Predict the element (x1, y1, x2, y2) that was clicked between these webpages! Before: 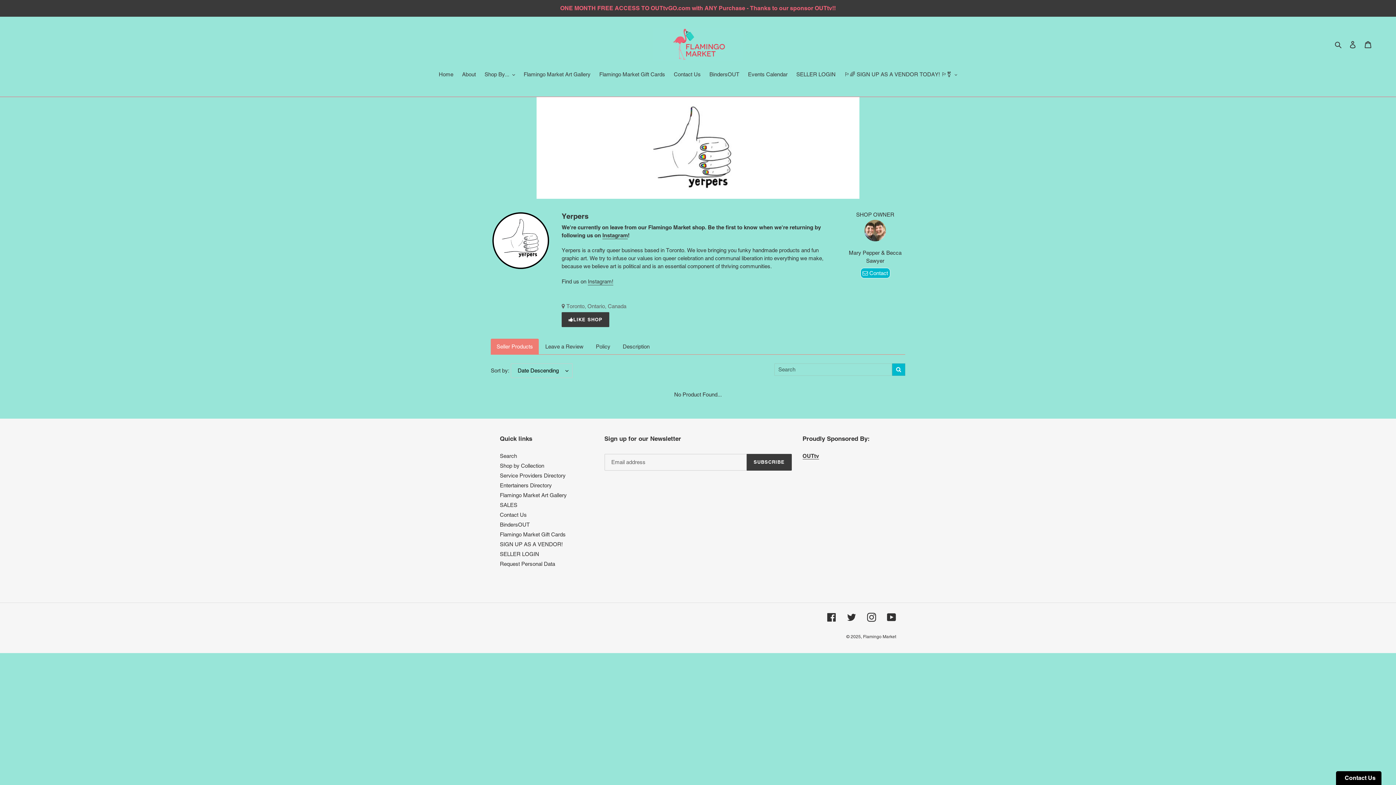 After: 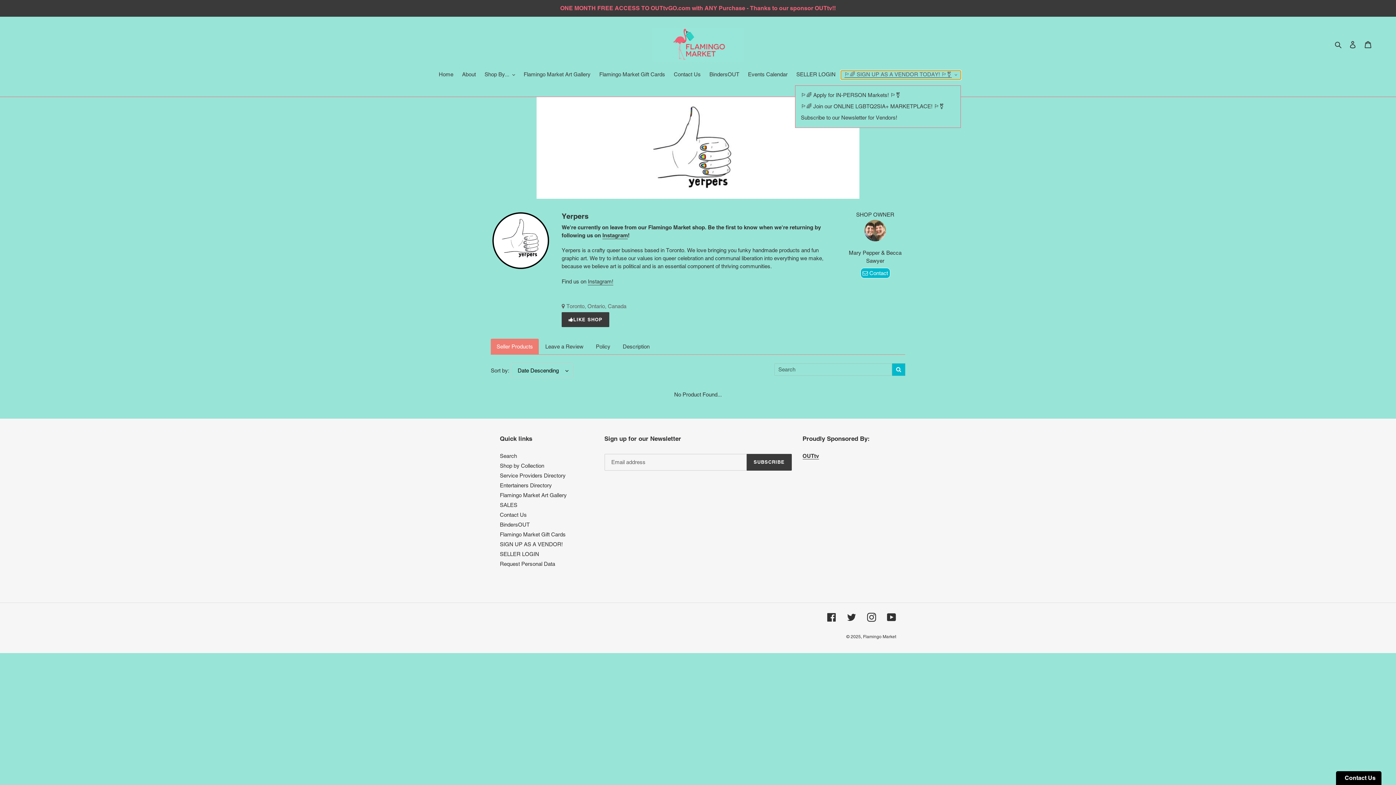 Action: bbox: (840, 70, 961, 79) label: 🏳️‍🌈 SIGN UP AS A VENDOR TODAY! 🏳️‍⚧️